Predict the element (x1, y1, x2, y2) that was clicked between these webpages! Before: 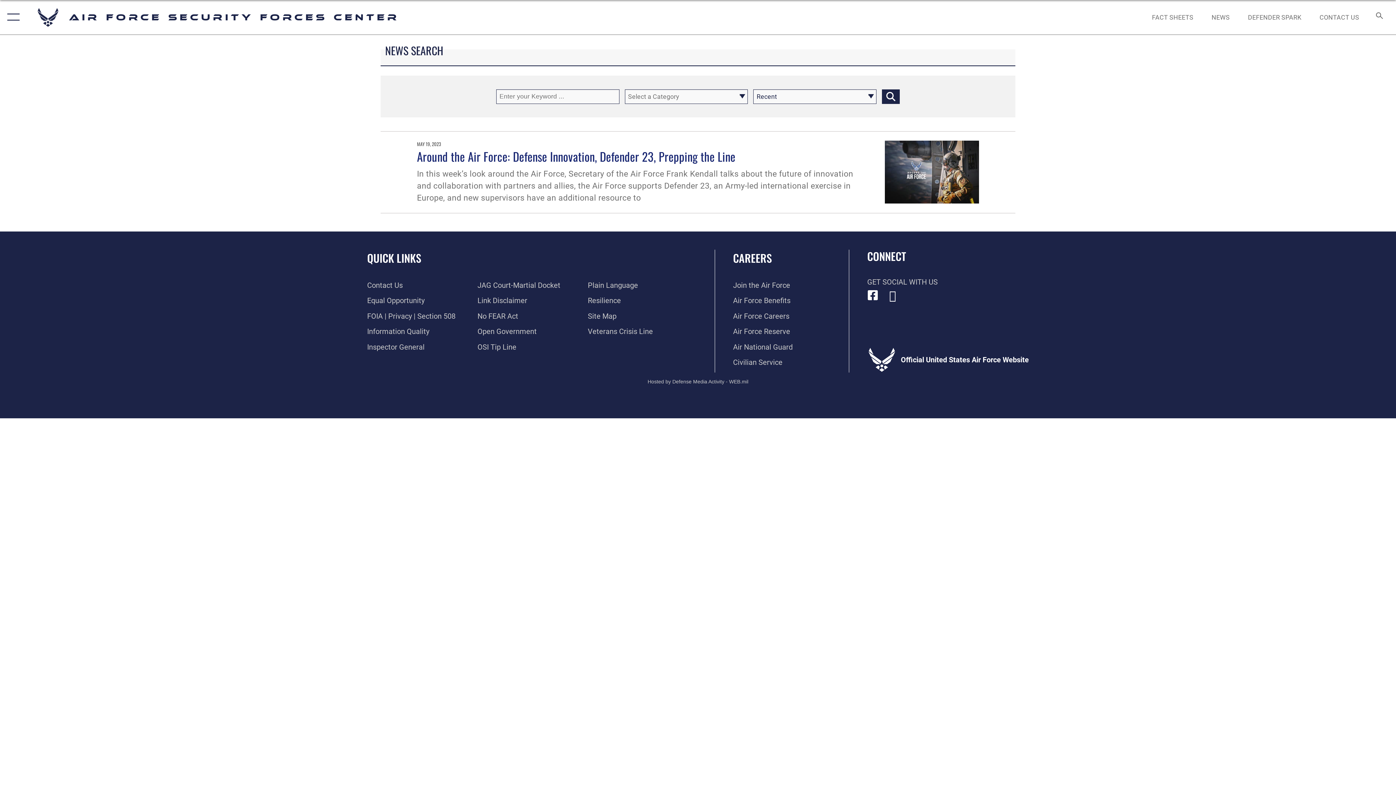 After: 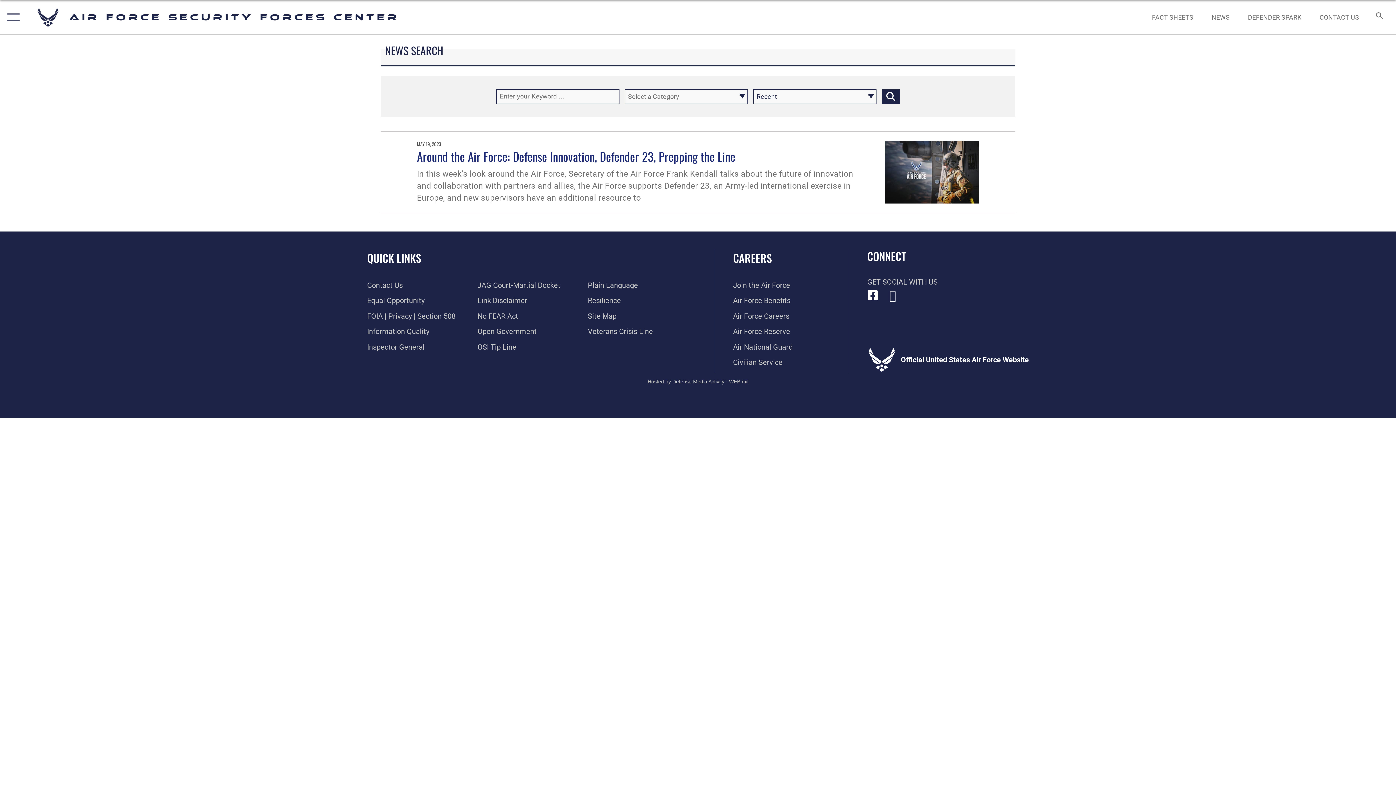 Action: bbox: (647, 378, 748, 385) label: Hosted by Defense Media Activity - WEB.mil